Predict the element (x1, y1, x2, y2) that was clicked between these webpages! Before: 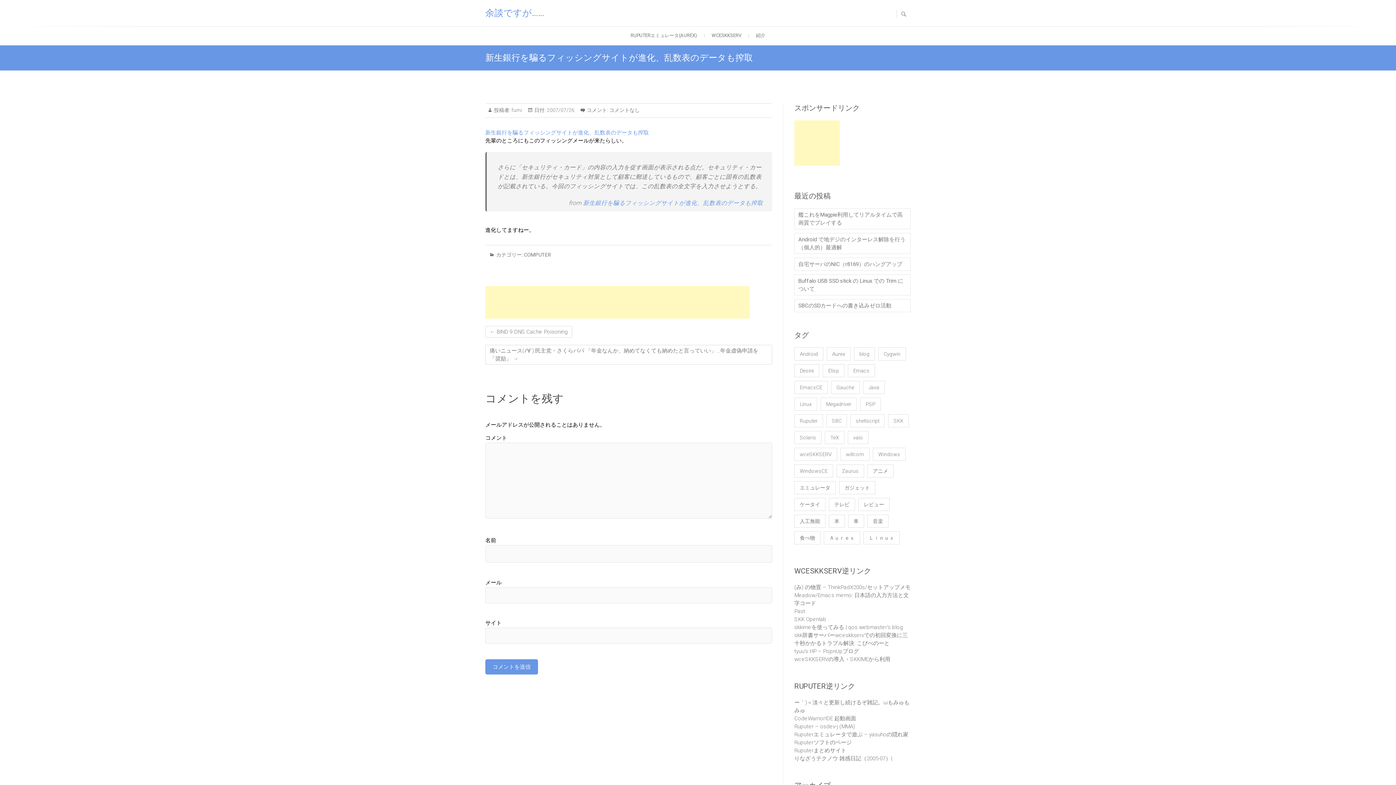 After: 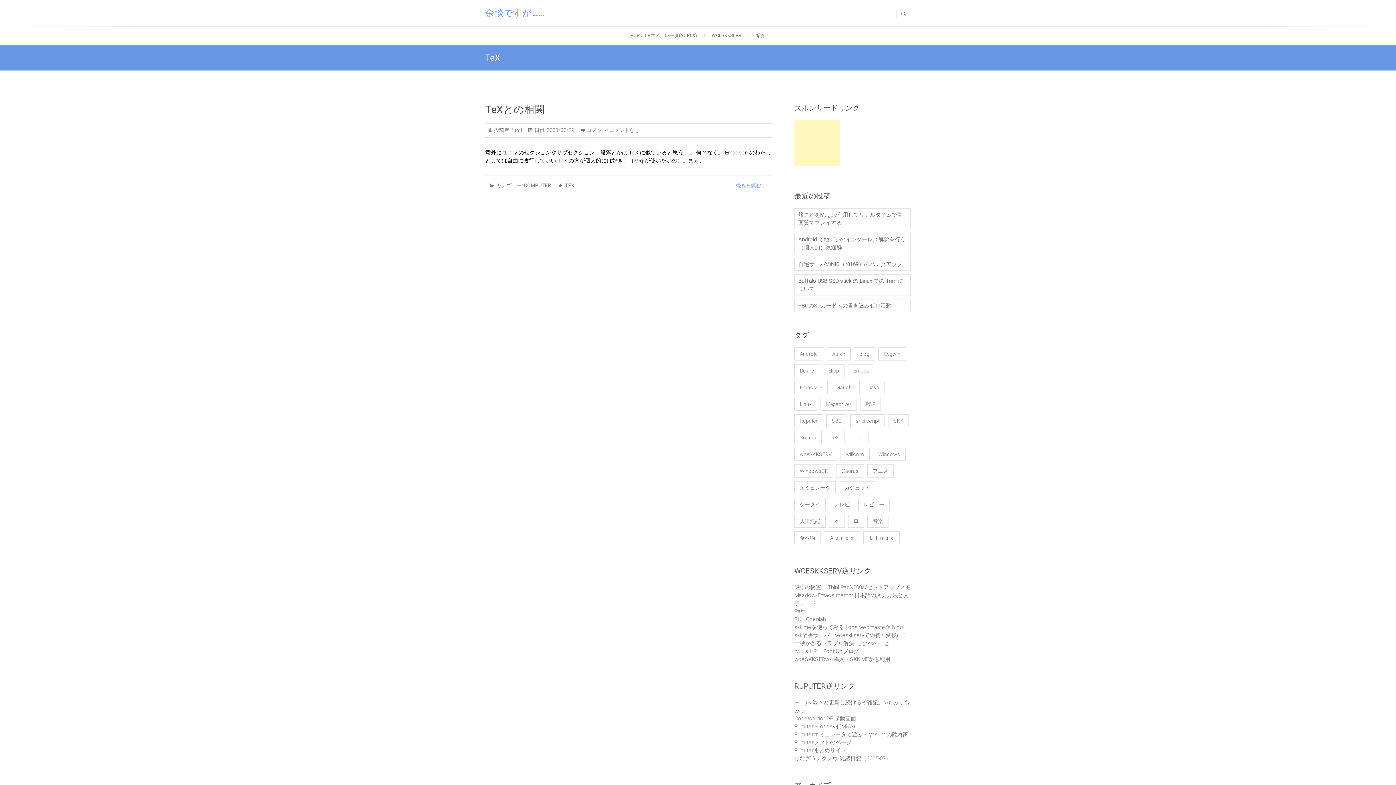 Action: bbox: (825, 431, 844, 444) label: TeX (1個の項目)